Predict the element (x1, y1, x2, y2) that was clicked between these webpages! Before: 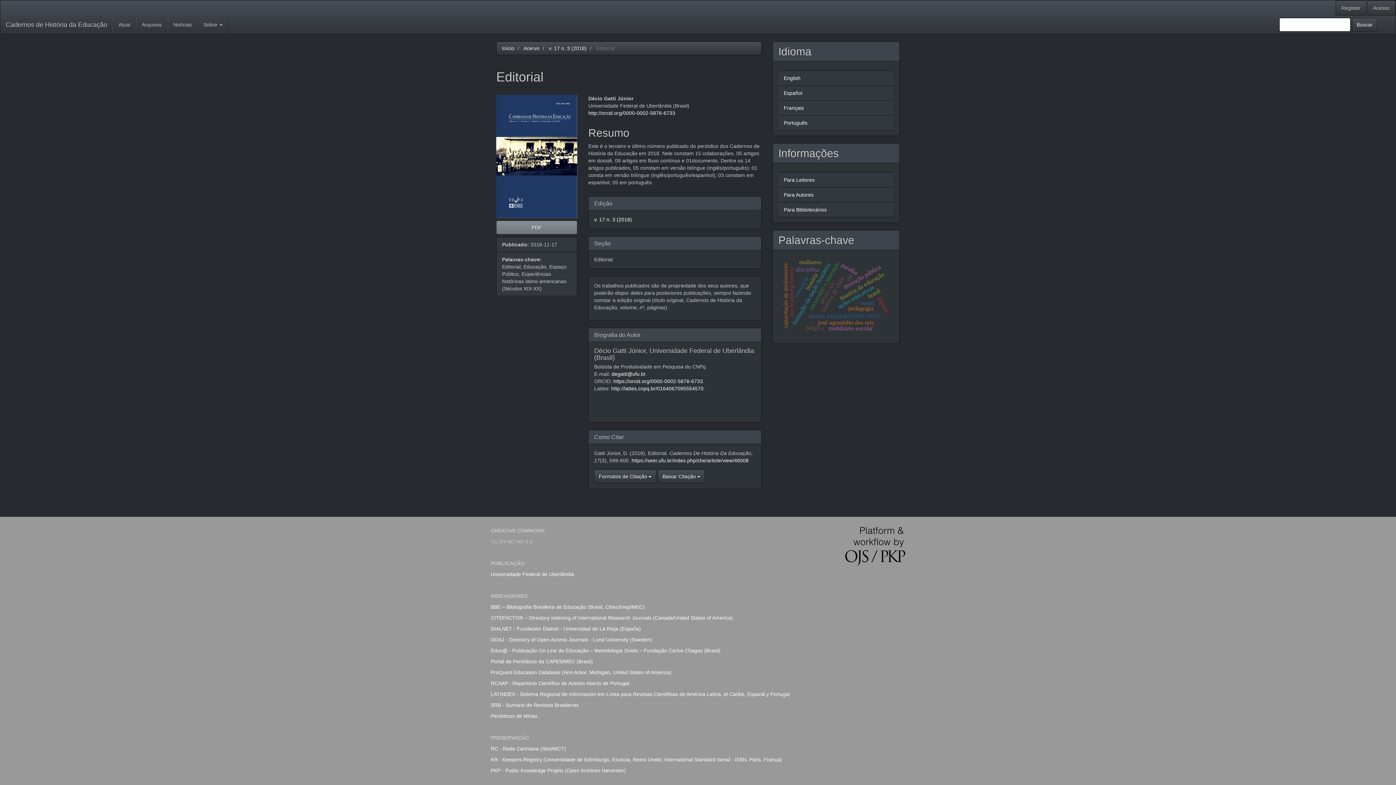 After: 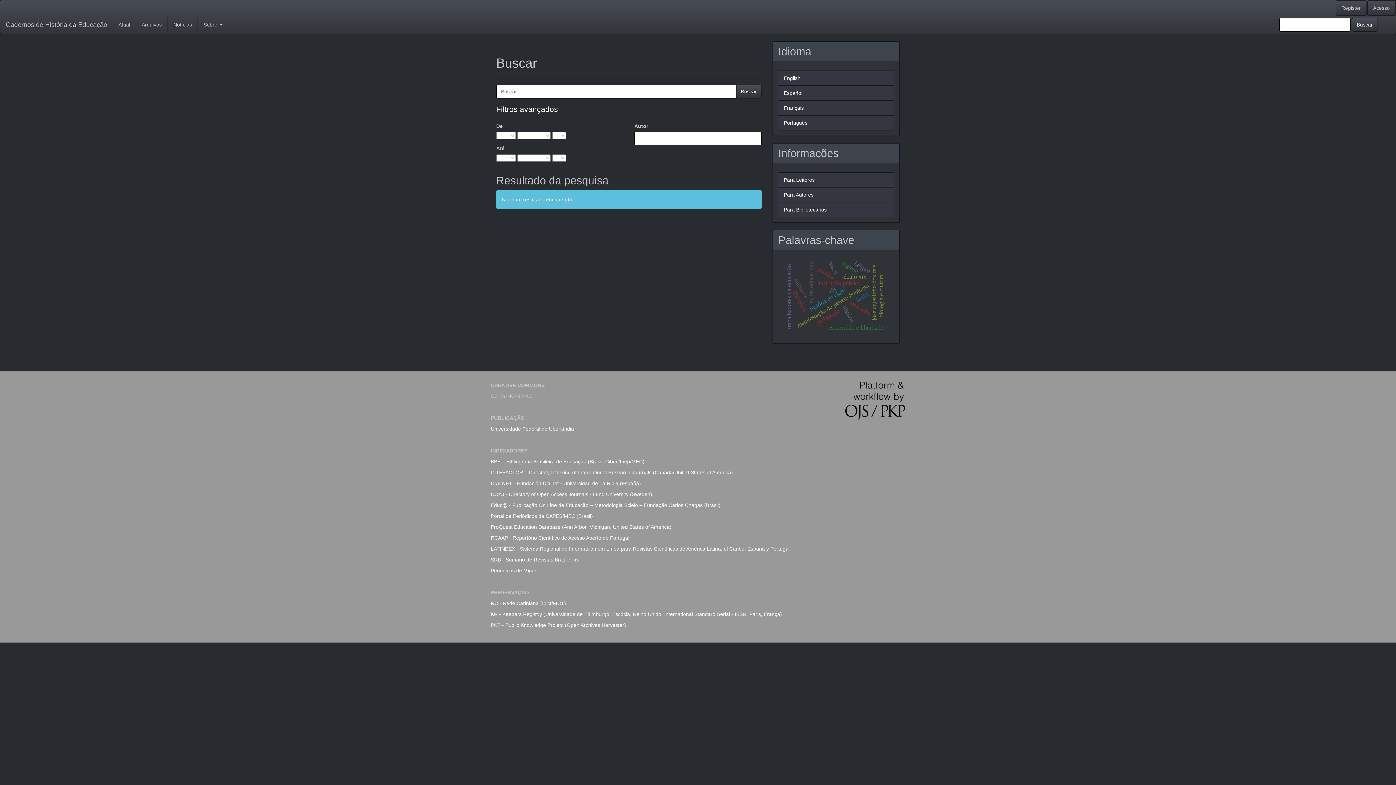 Action: label: Buscar bbox: (1352, 17, 1377, 31)